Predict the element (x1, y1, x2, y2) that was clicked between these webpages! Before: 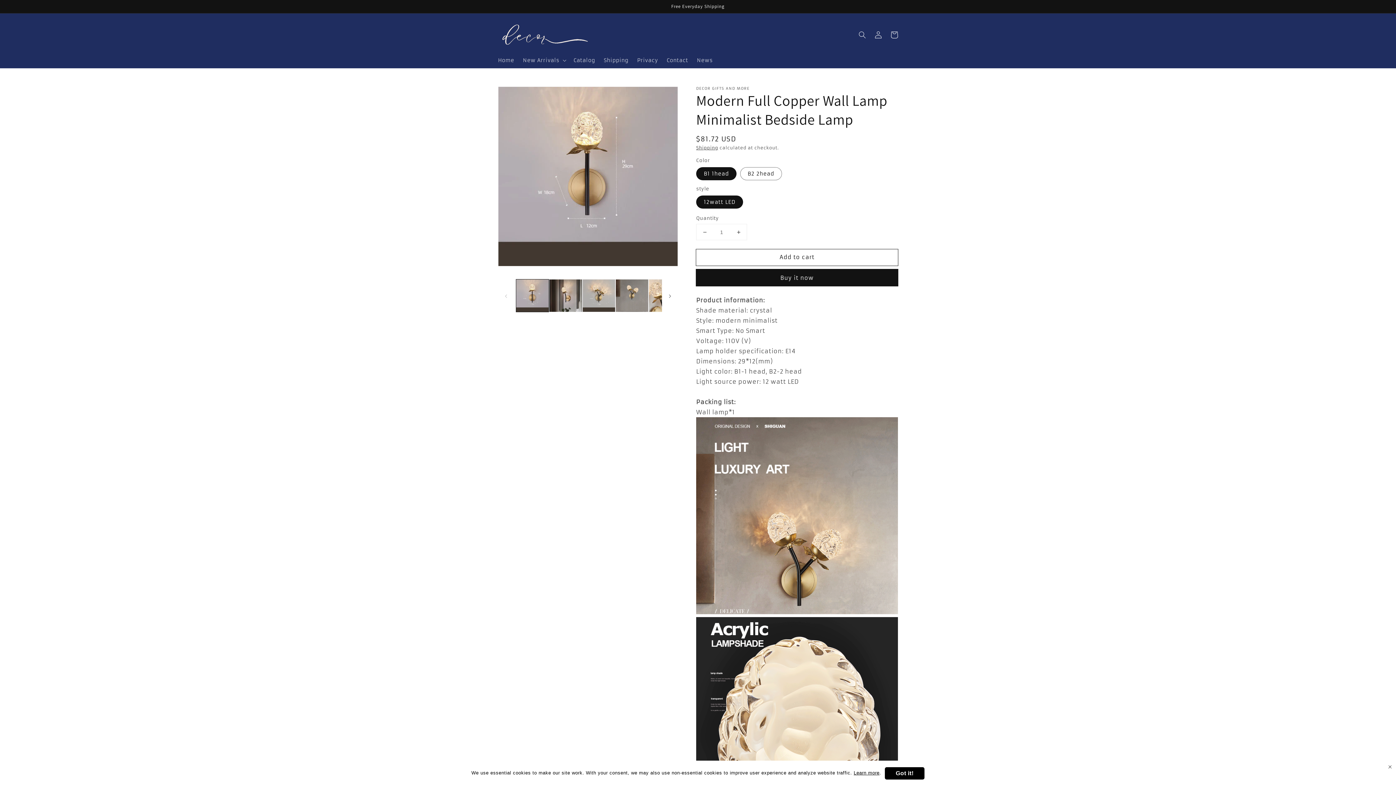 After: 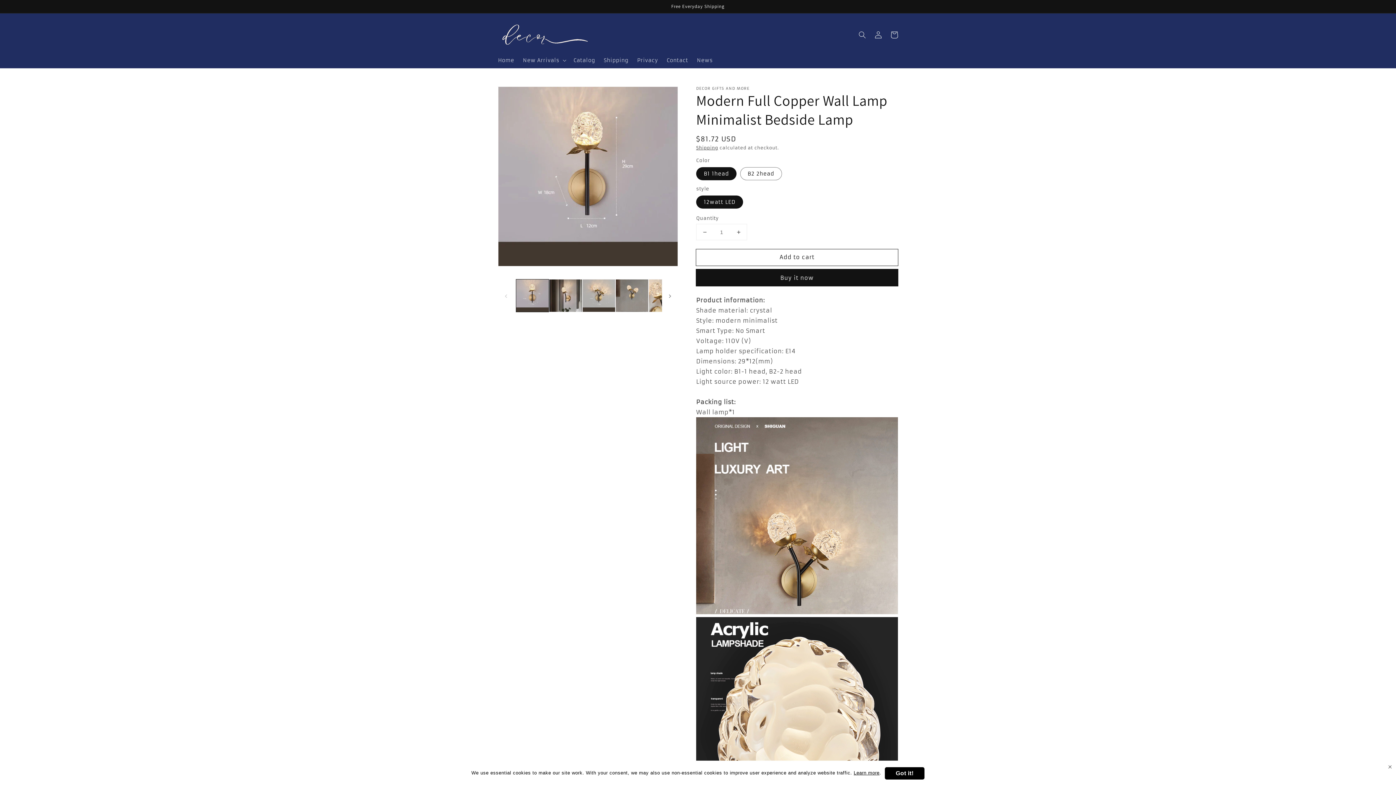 Action: label: Decrease quantity for Modern Full Copper Wall Lamp Minimalist Bedside Lamp bbox: (696, 224, 713, 240)